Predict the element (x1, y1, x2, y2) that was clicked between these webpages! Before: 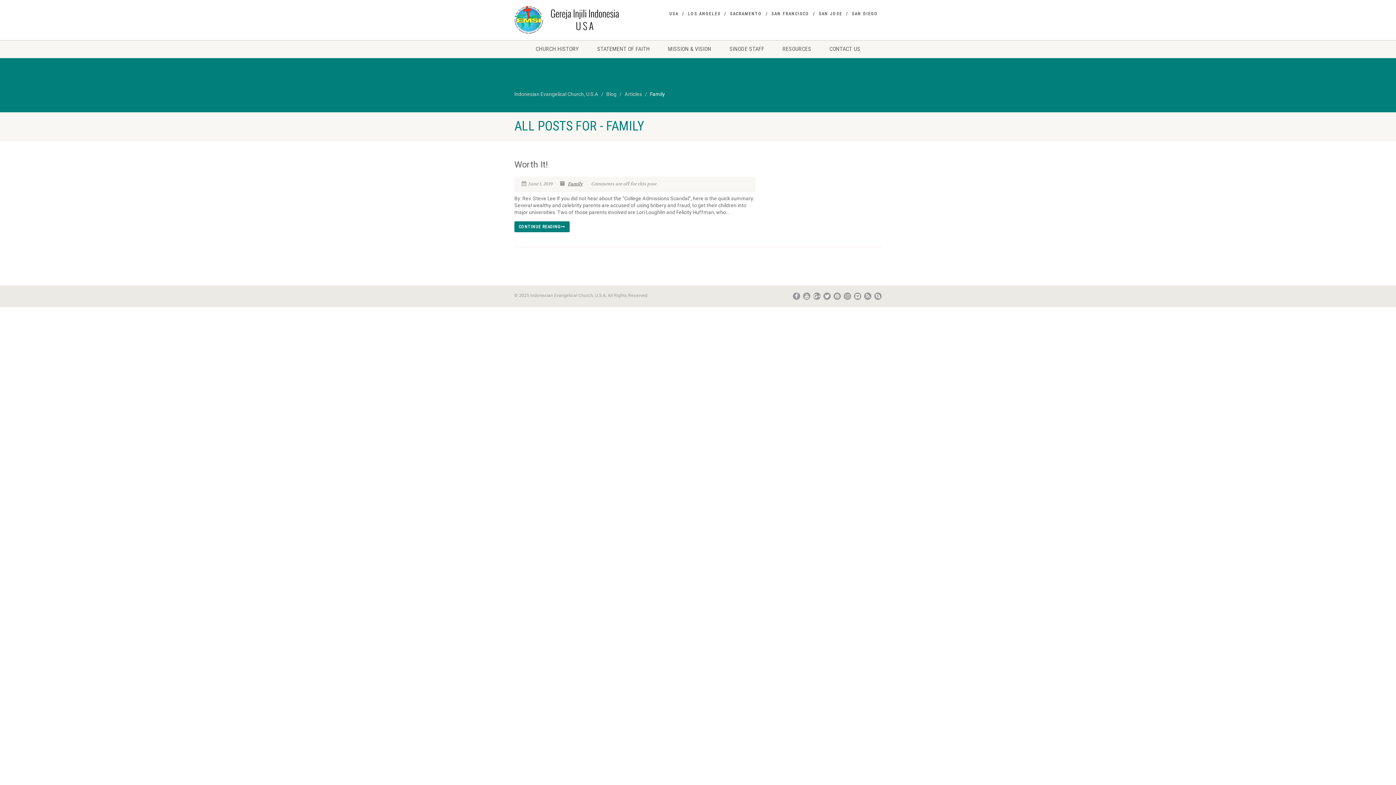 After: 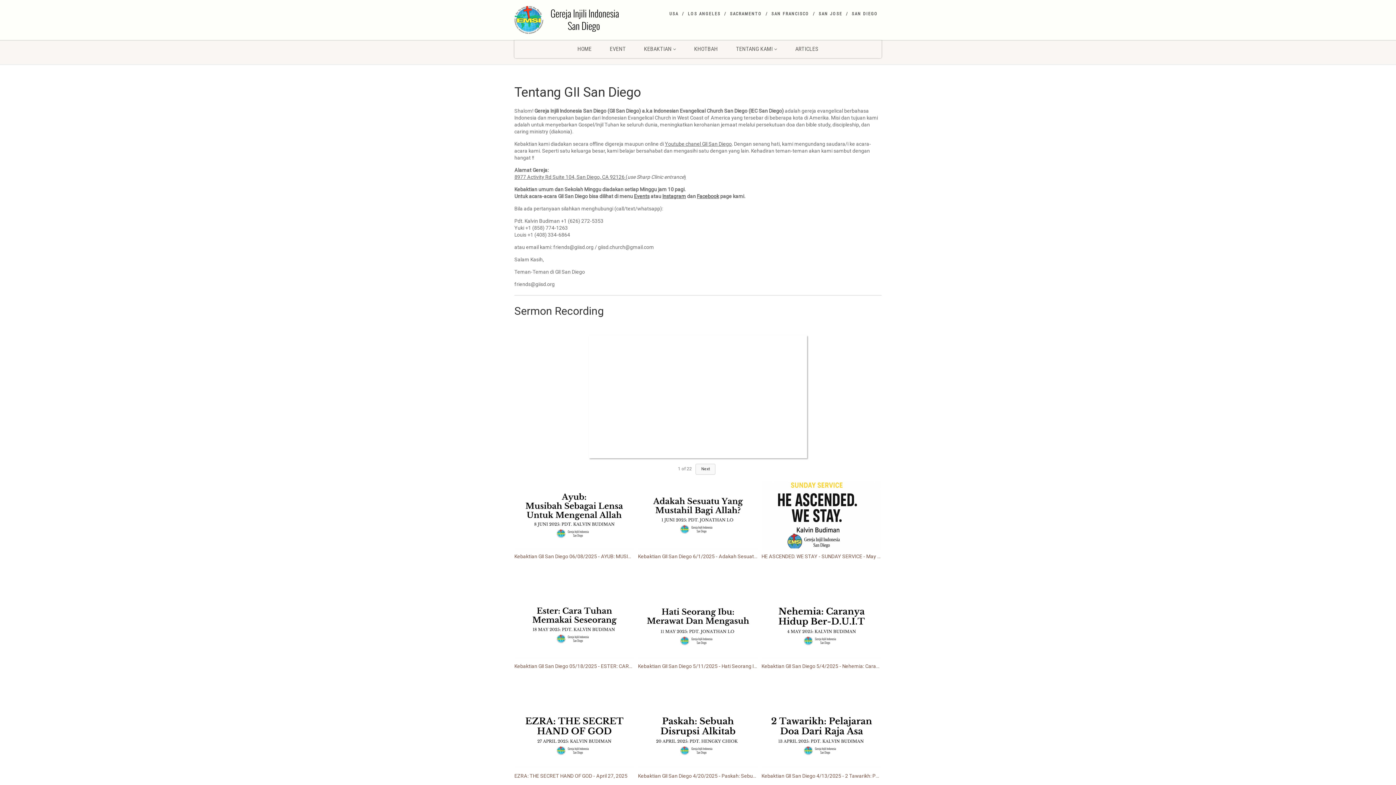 Action: bbox: (852, 10, 878, 16) label: SAN DIEGO